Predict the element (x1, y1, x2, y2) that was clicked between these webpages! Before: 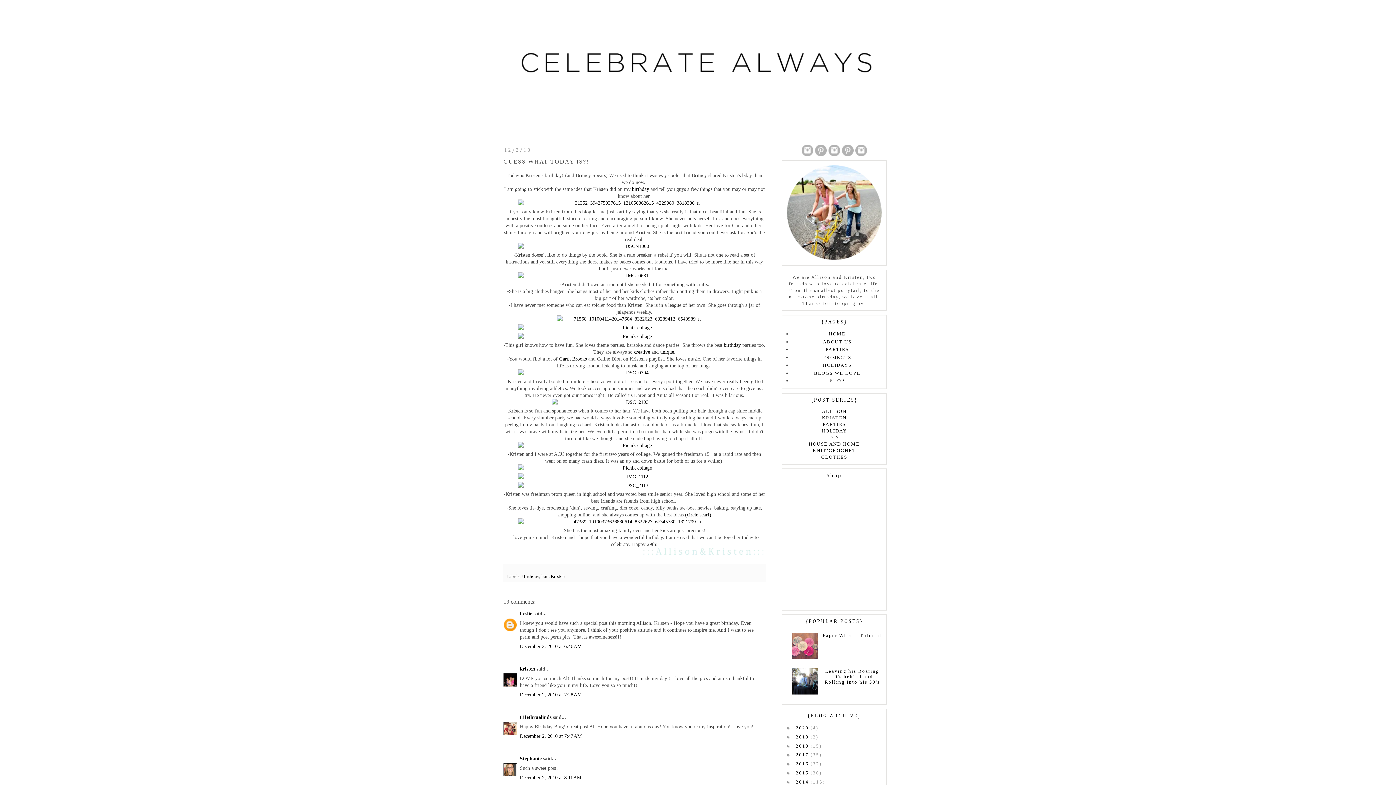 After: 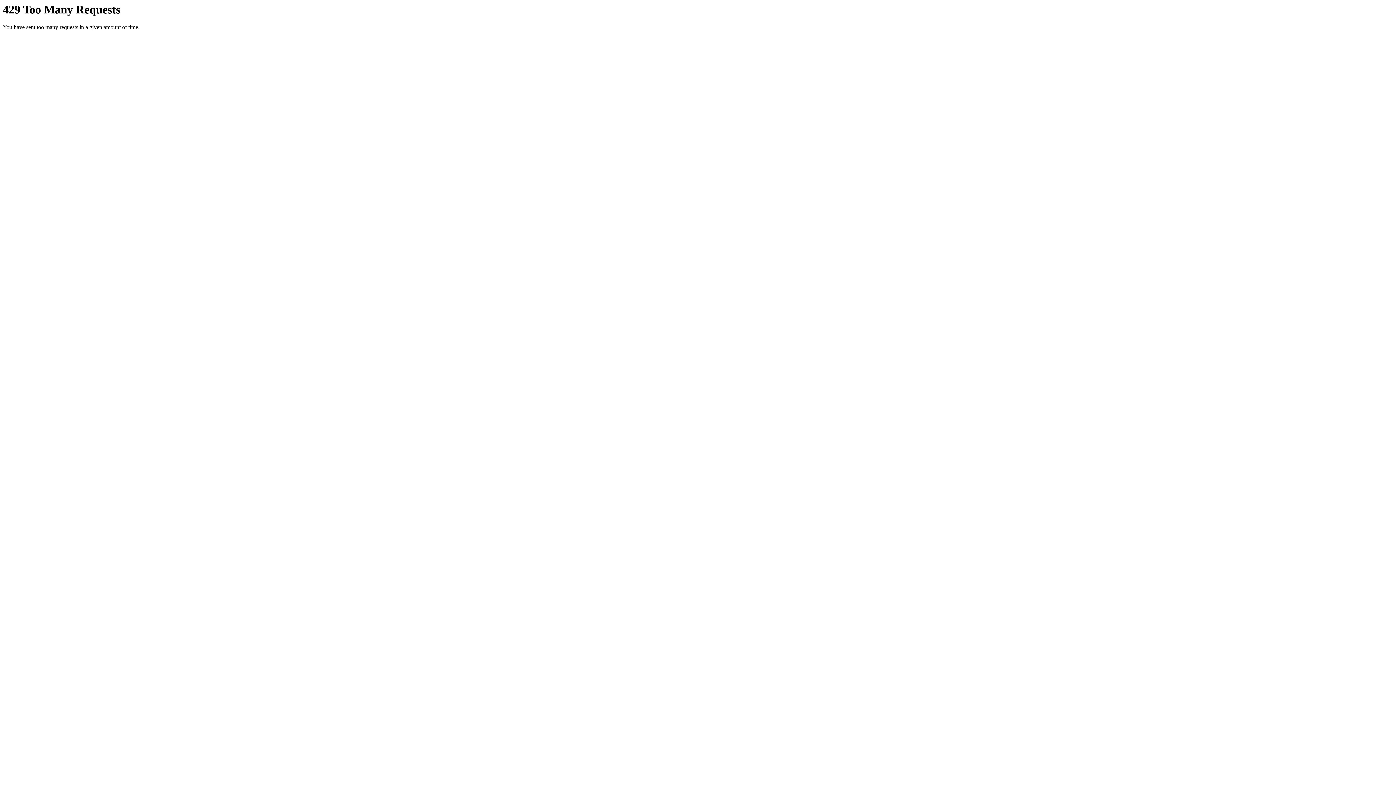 Action: bbox: (503, 516, 765, 527)